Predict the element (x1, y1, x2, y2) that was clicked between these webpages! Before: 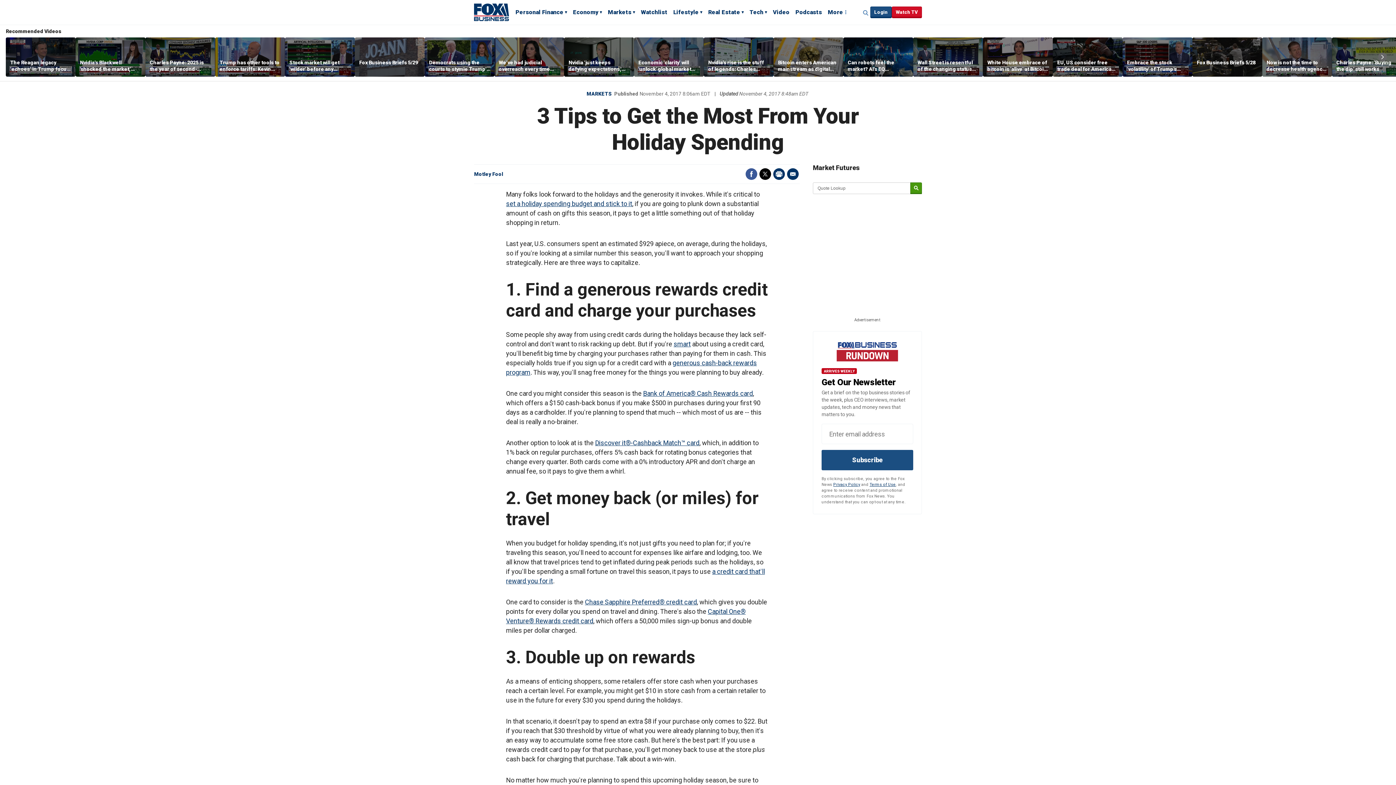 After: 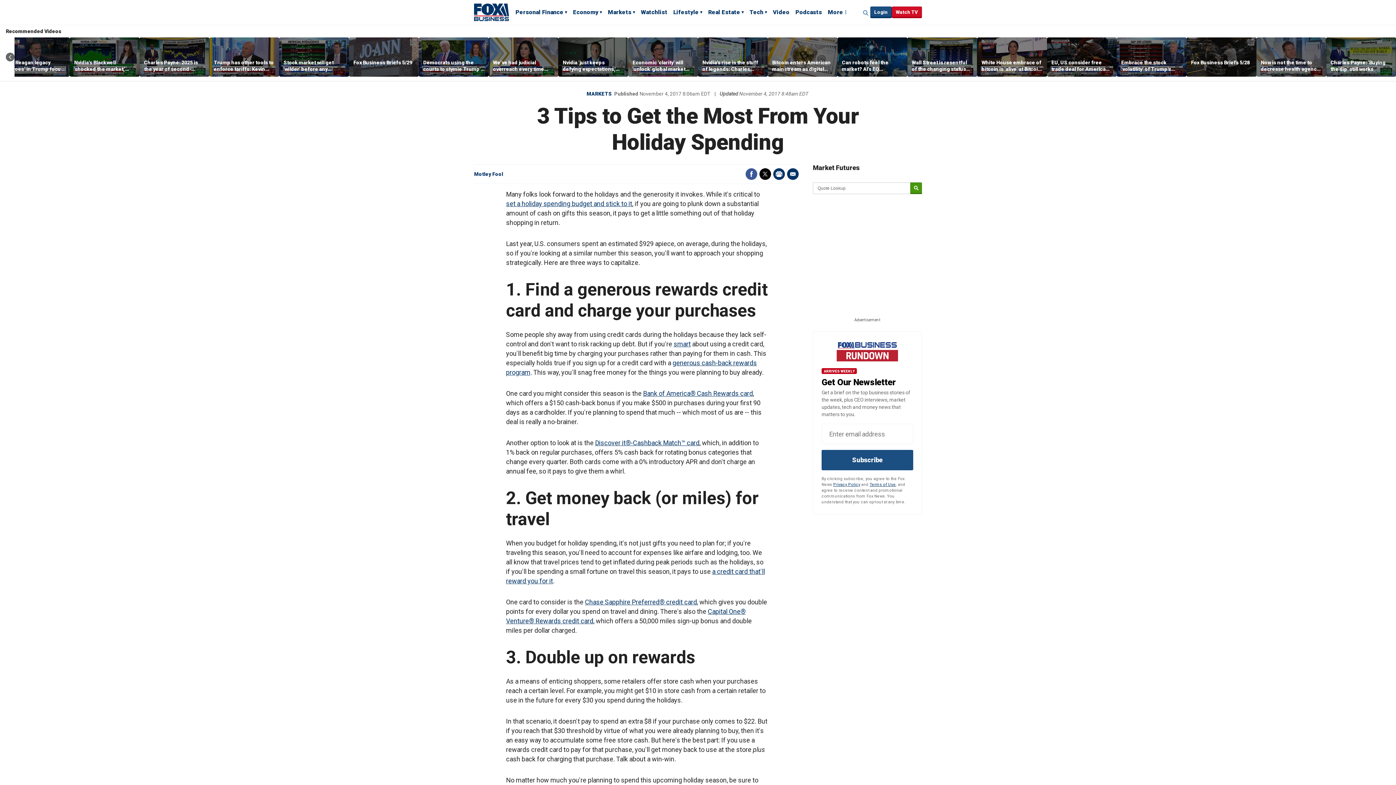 Action: bbox: (1378, 52, 1387, 61) label: Scroll right